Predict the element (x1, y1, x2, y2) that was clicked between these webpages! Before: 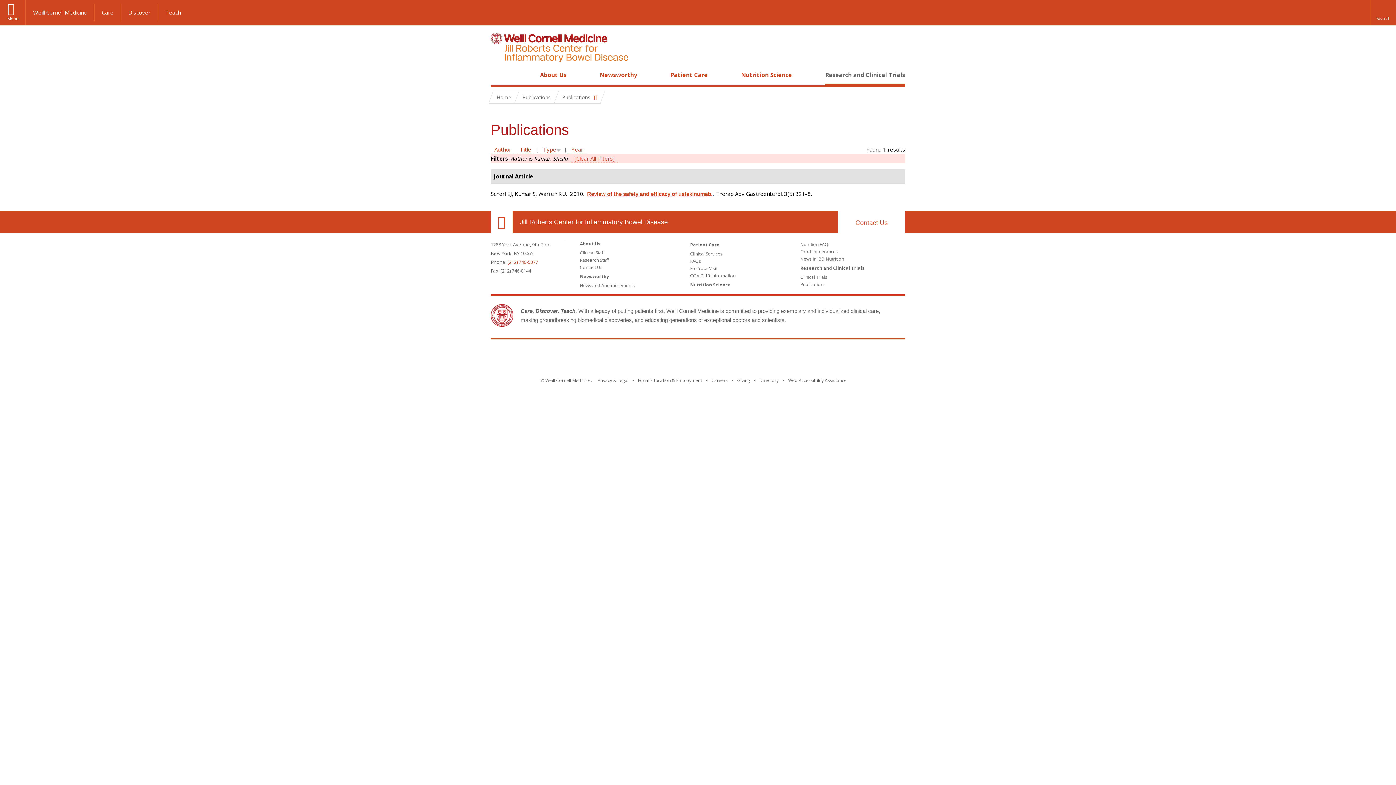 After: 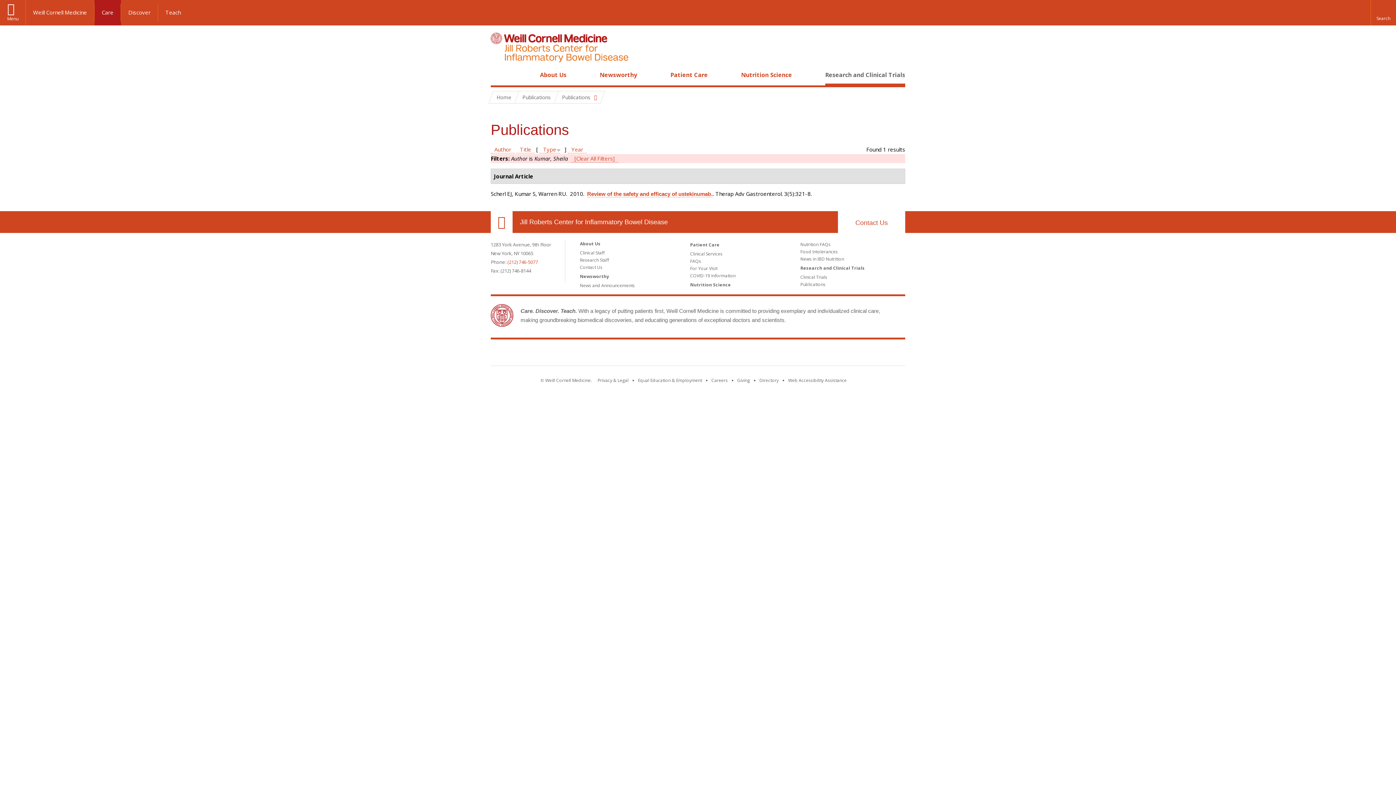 Action: label: Care bbox: (94, 3, 121, 21)